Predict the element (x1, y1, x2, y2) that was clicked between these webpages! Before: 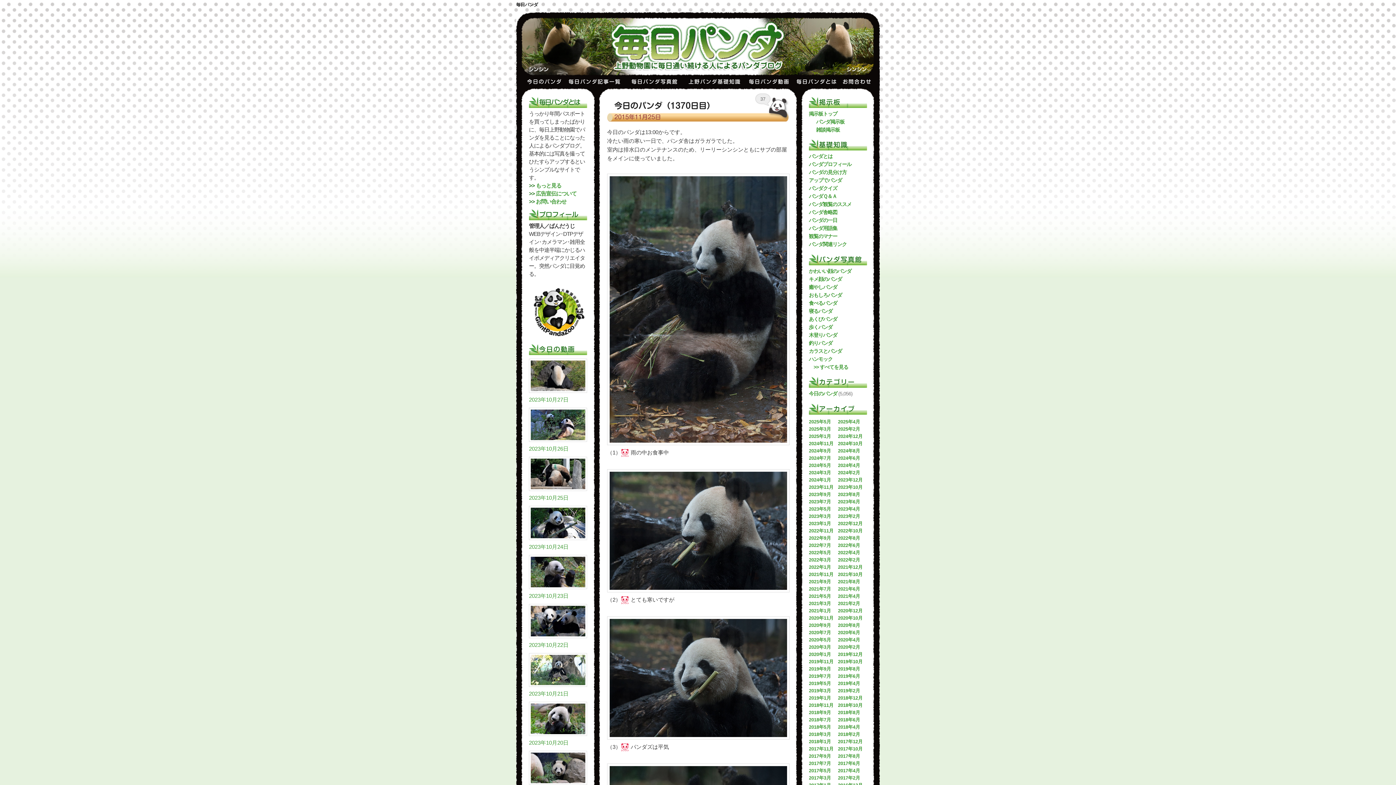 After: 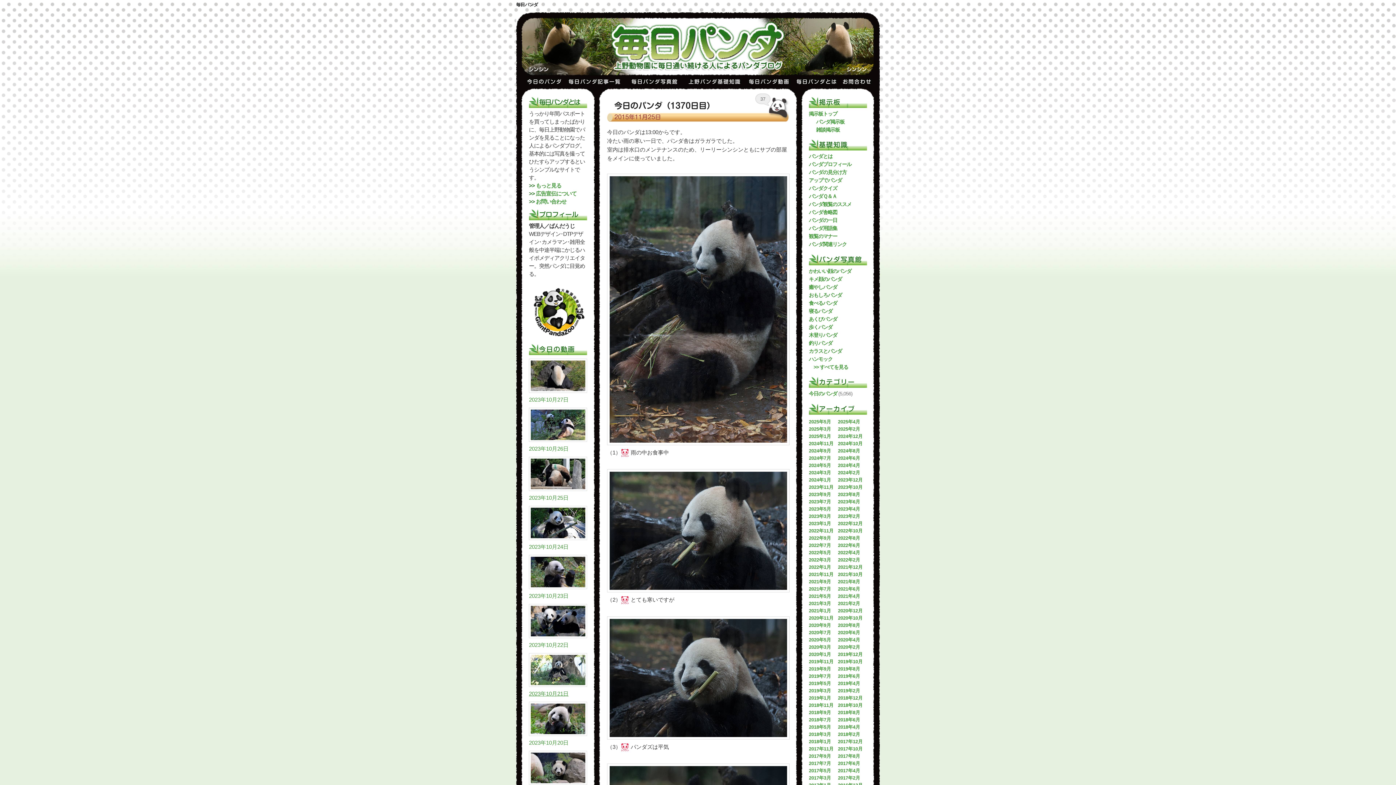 Action: bbox: (529, 682, 587, 698) label: 2023年10月21日